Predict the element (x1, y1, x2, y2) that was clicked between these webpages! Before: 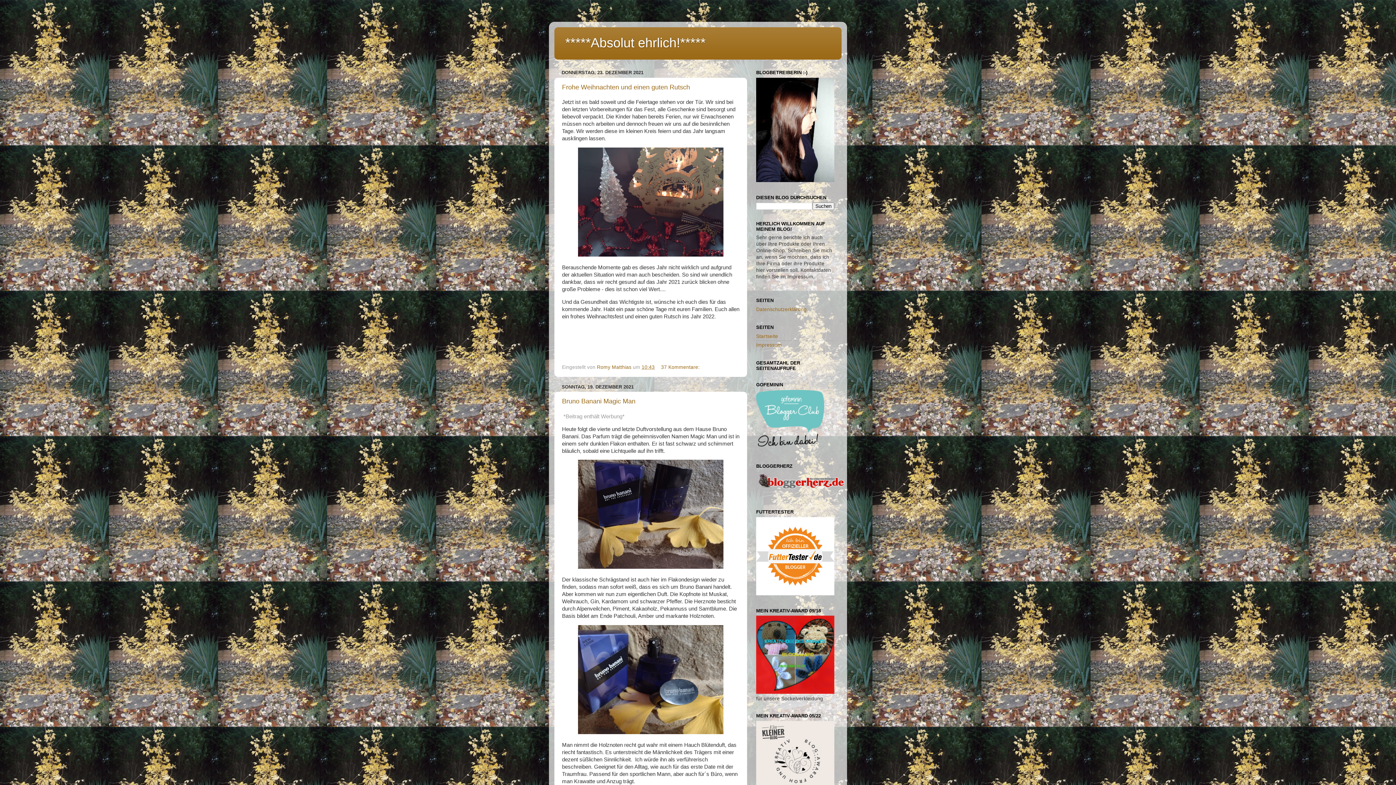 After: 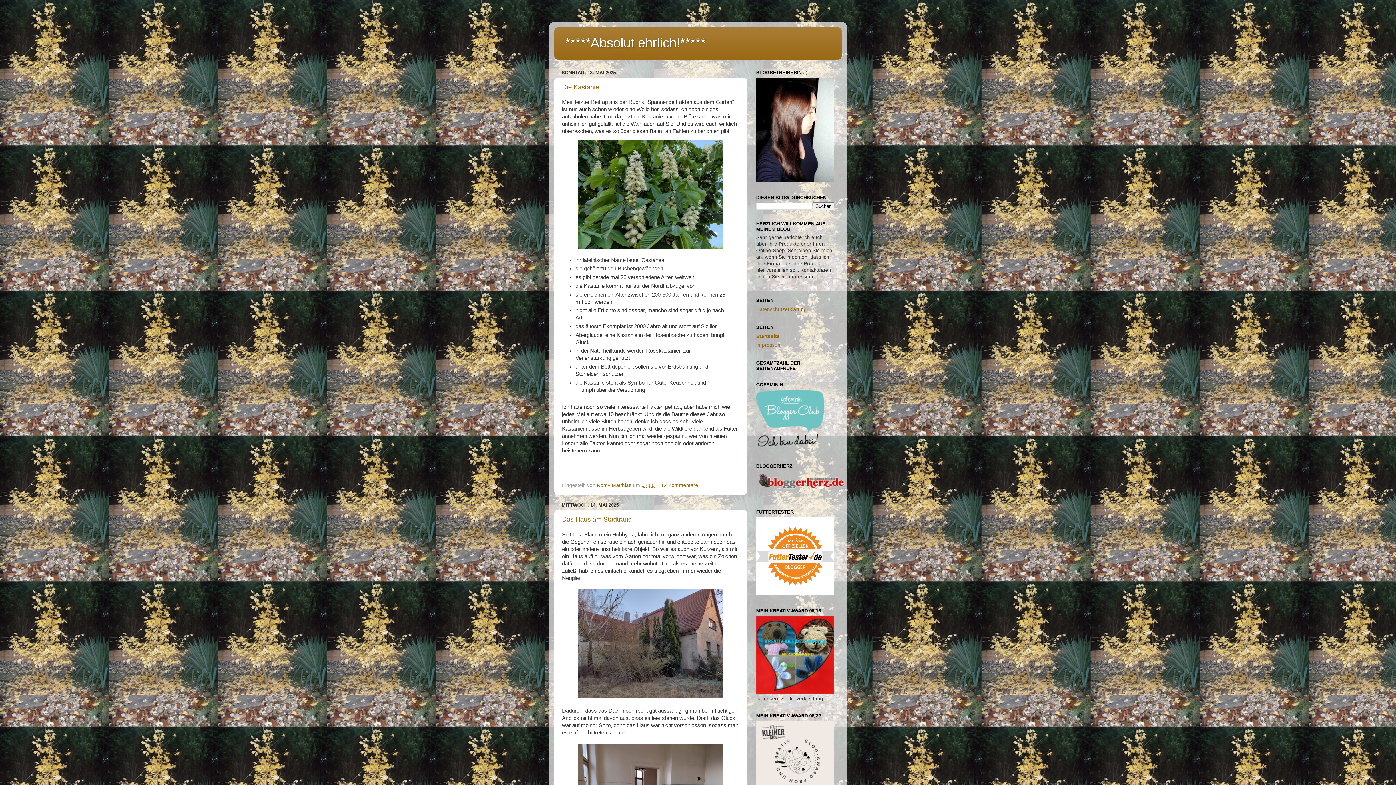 Action: bbox: (756, 333, 778, 339) label: Startseite